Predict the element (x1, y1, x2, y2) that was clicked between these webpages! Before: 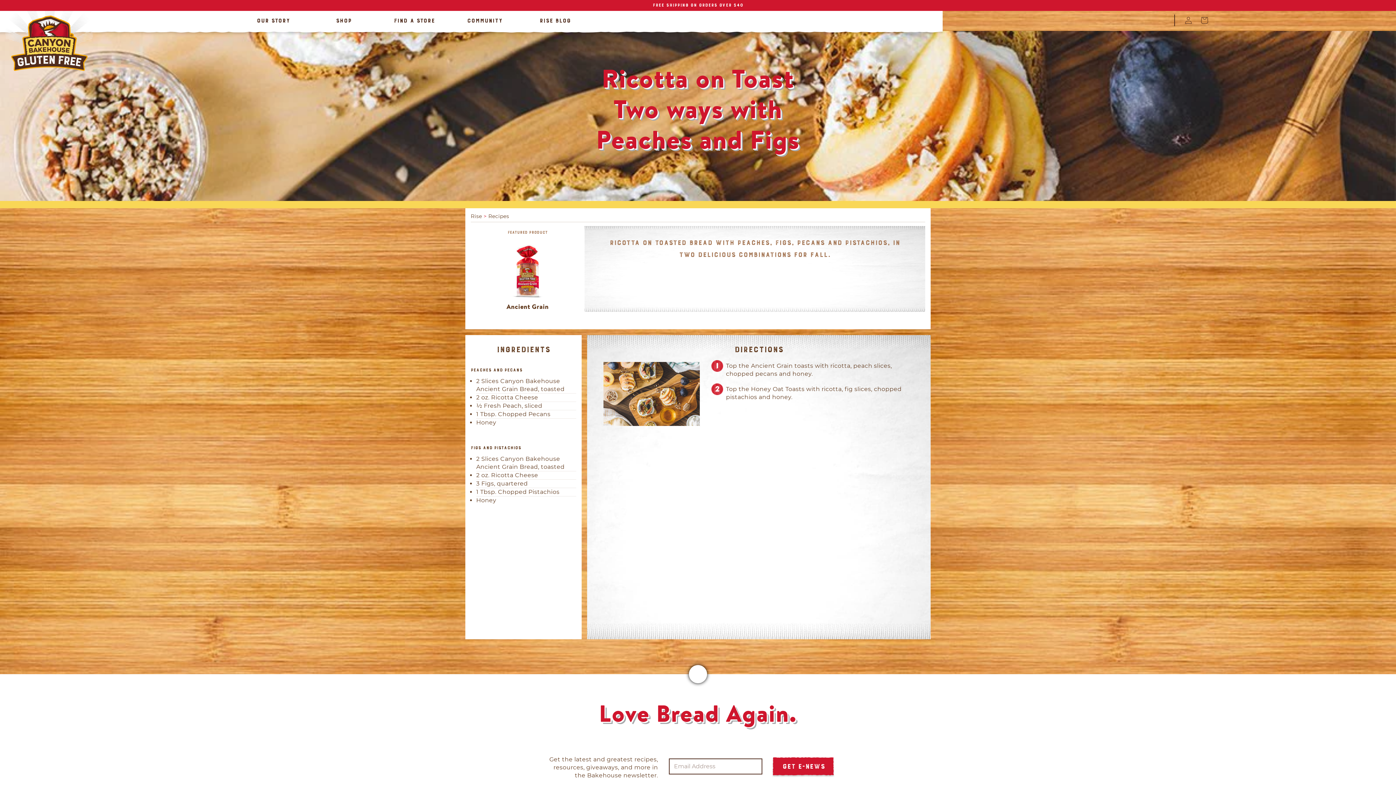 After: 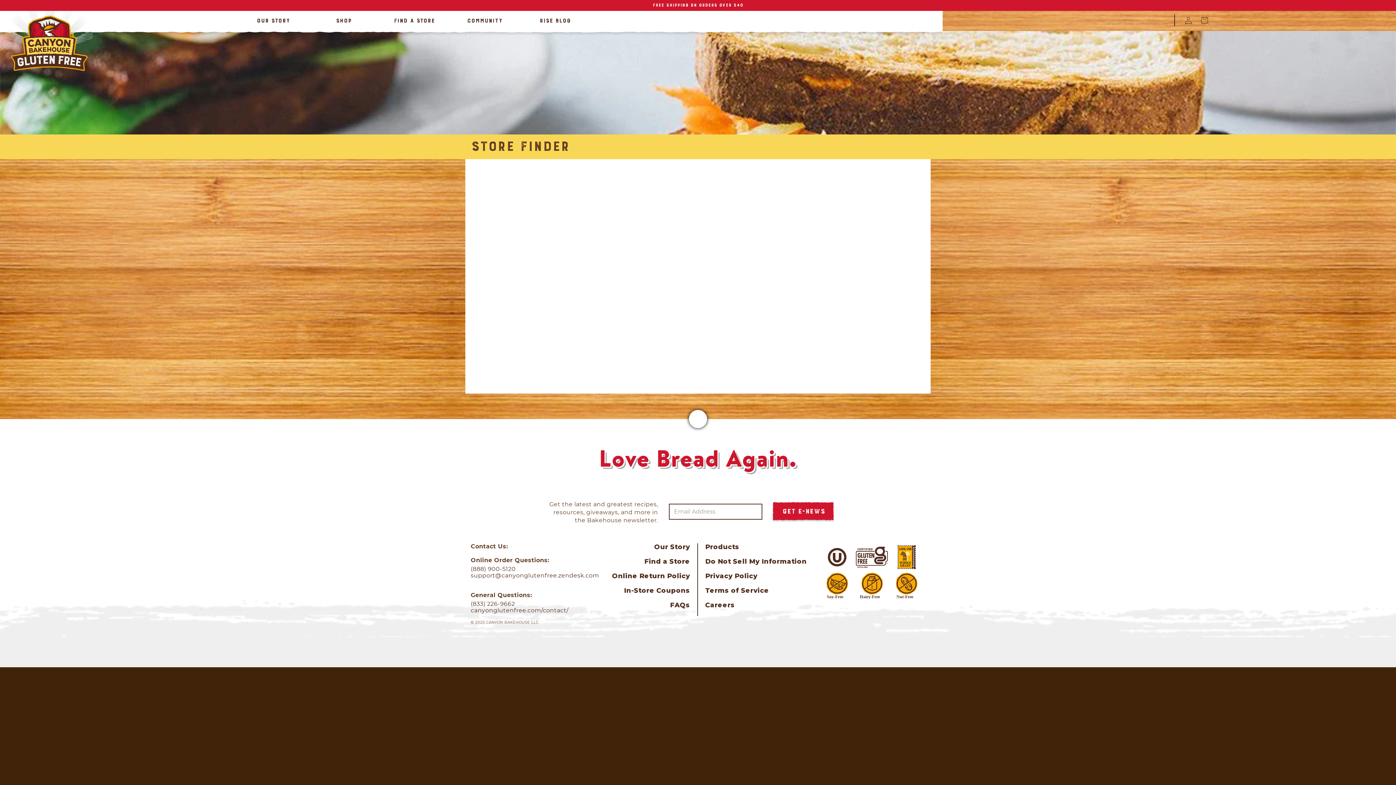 Action: label: Find a Store bbox: (393, 17, 434, 24)